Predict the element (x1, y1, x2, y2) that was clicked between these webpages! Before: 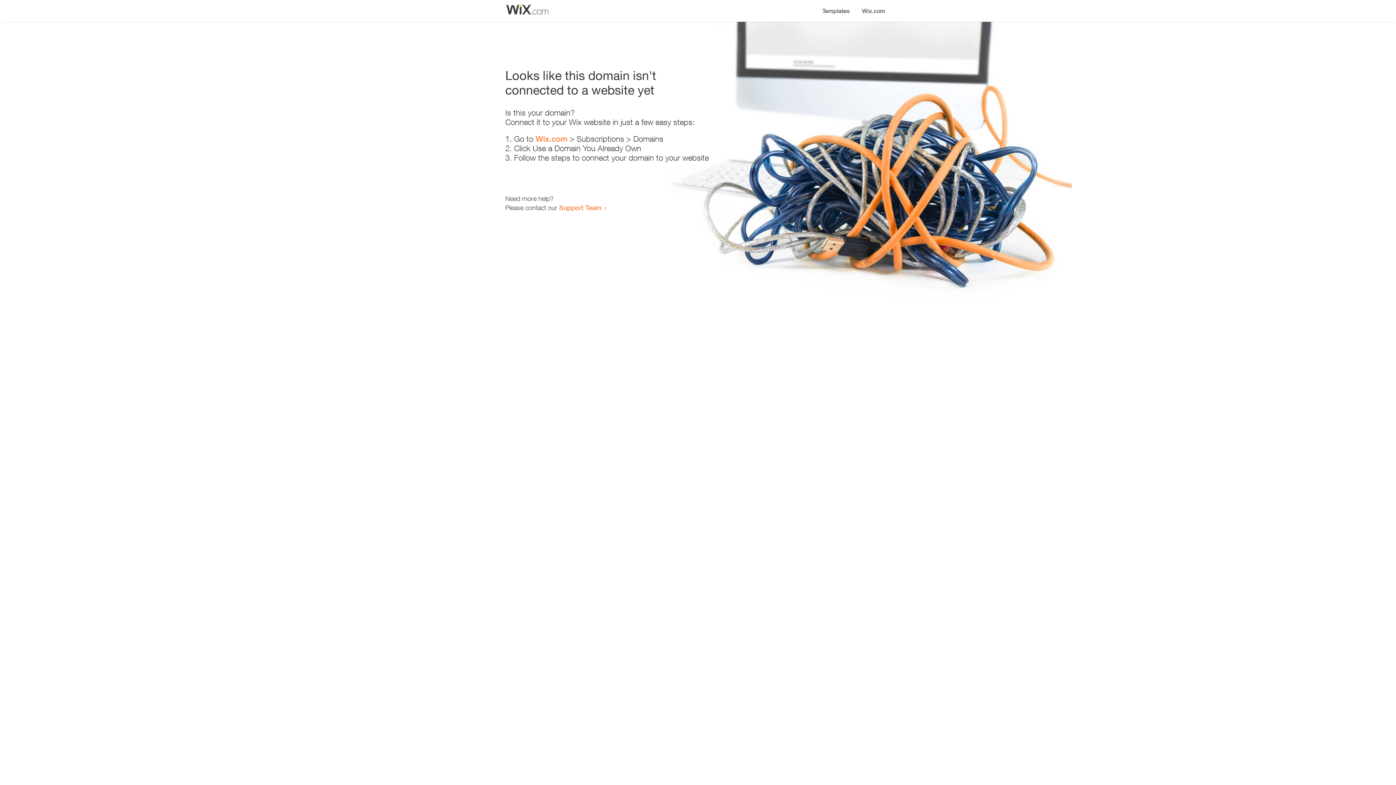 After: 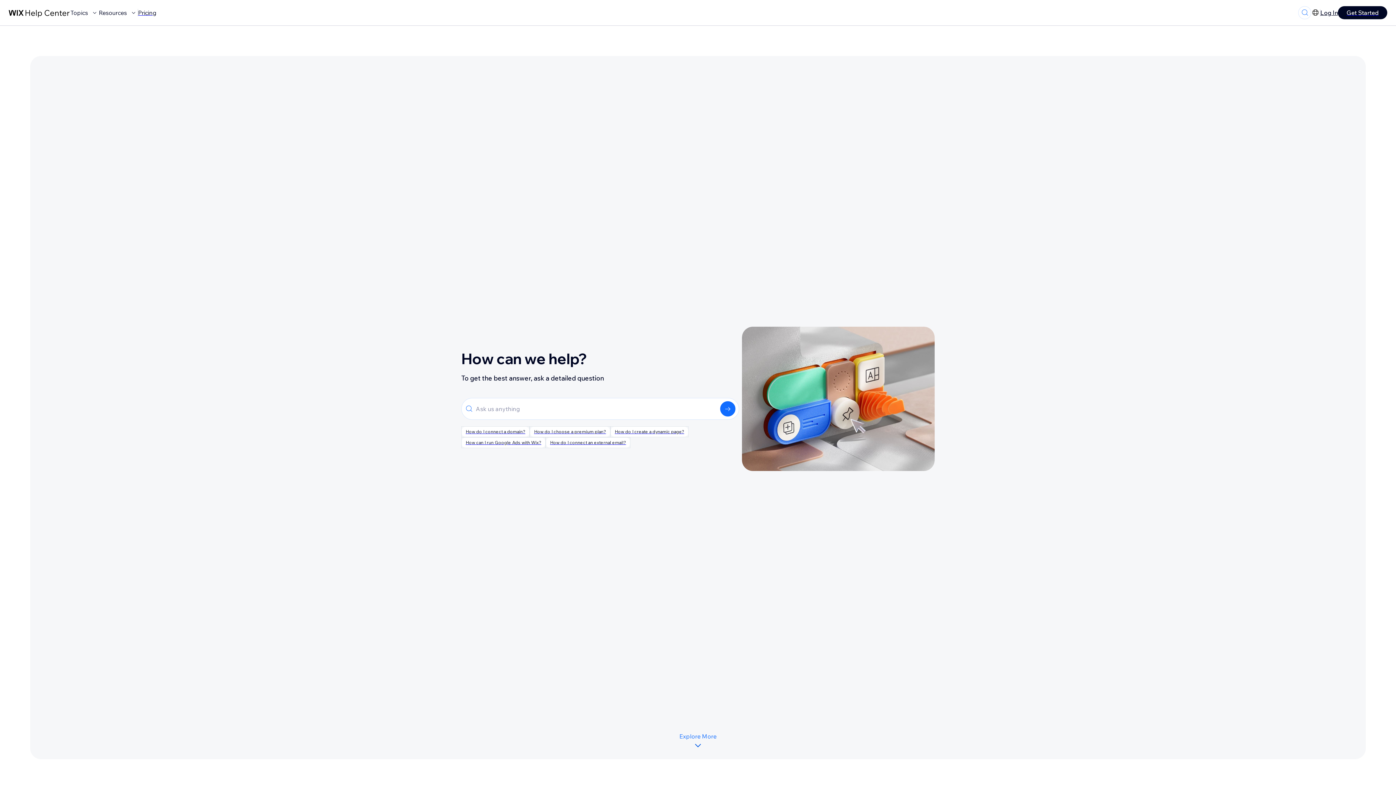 Action: bbox: (559, 203, 601, 211) label: Support Team